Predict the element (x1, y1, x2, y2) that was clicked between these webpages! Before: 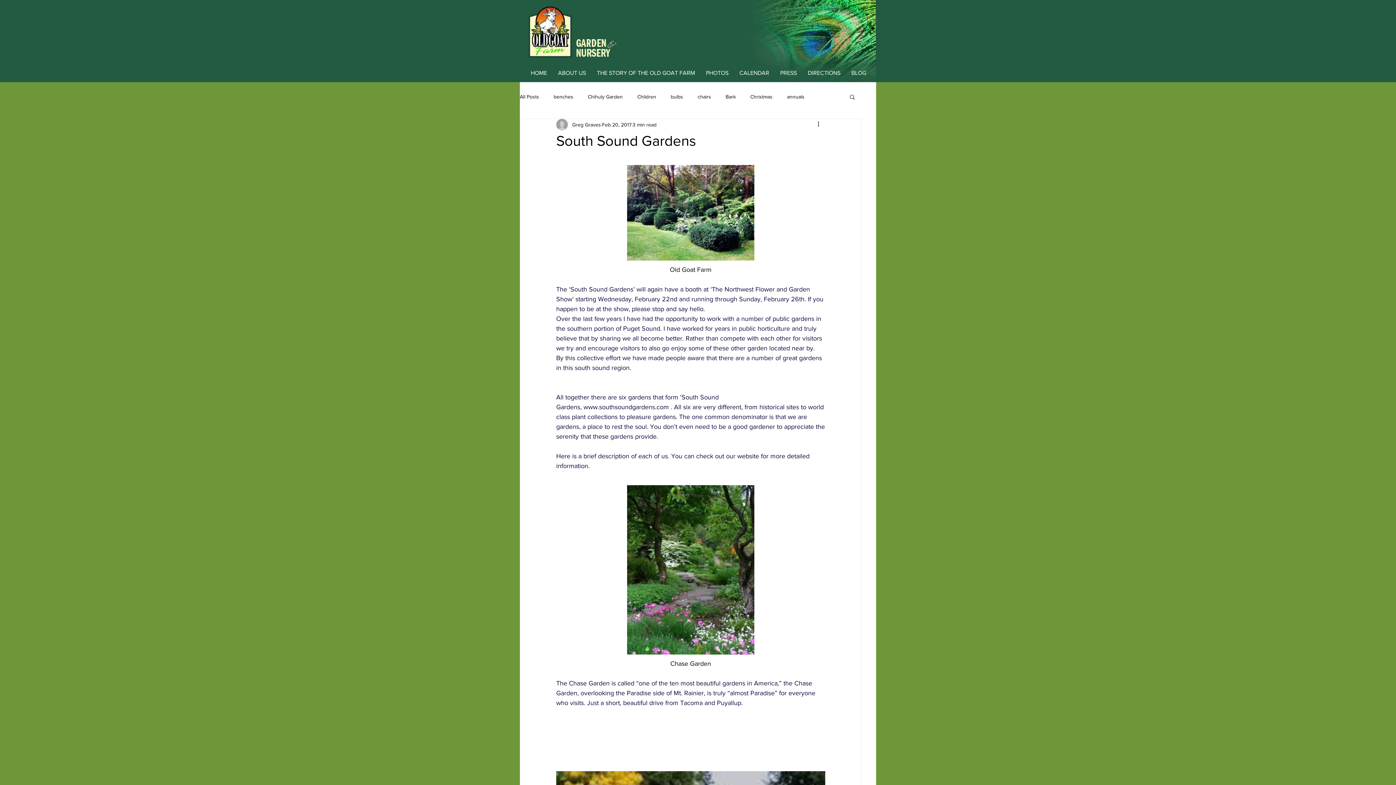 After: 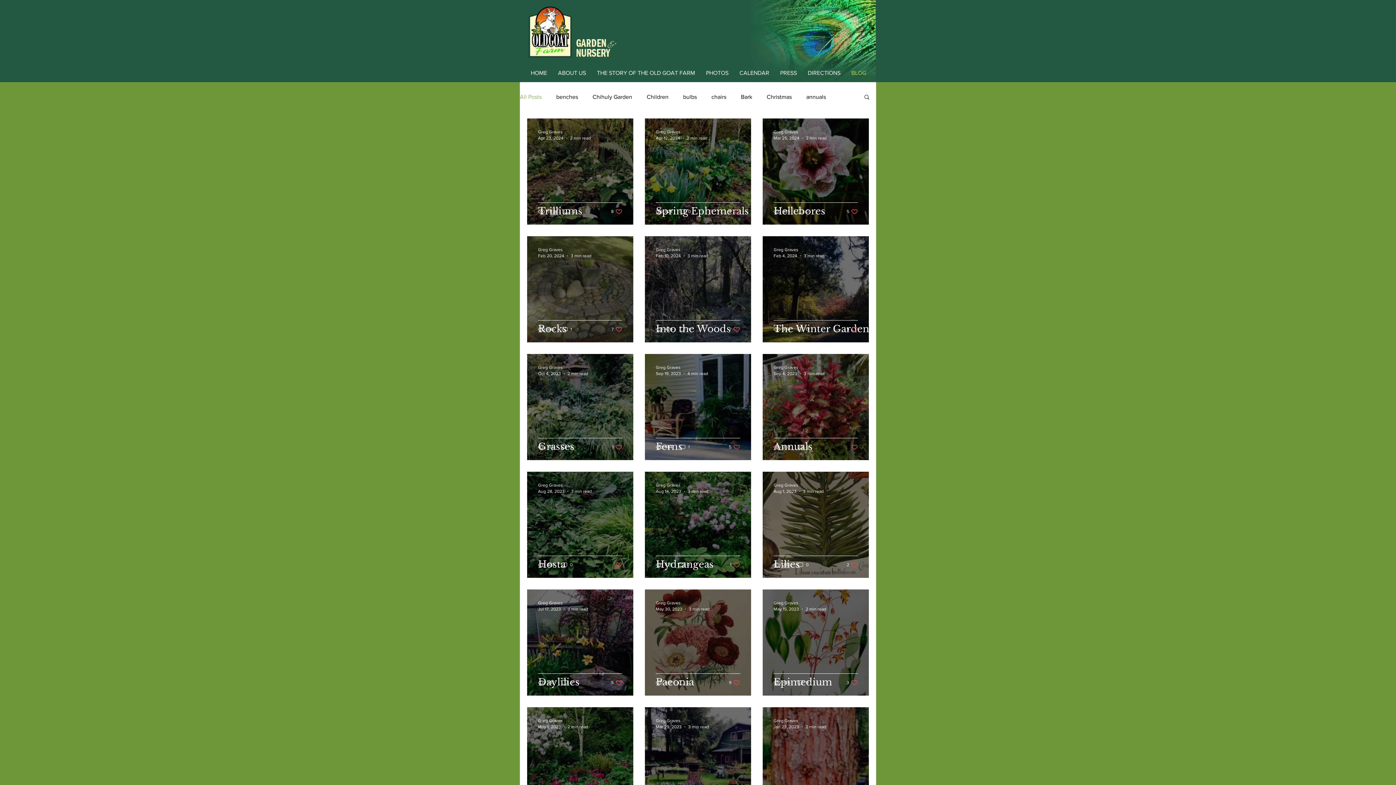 Action: bbox: (520, 93, 539, 100) label: All Posts